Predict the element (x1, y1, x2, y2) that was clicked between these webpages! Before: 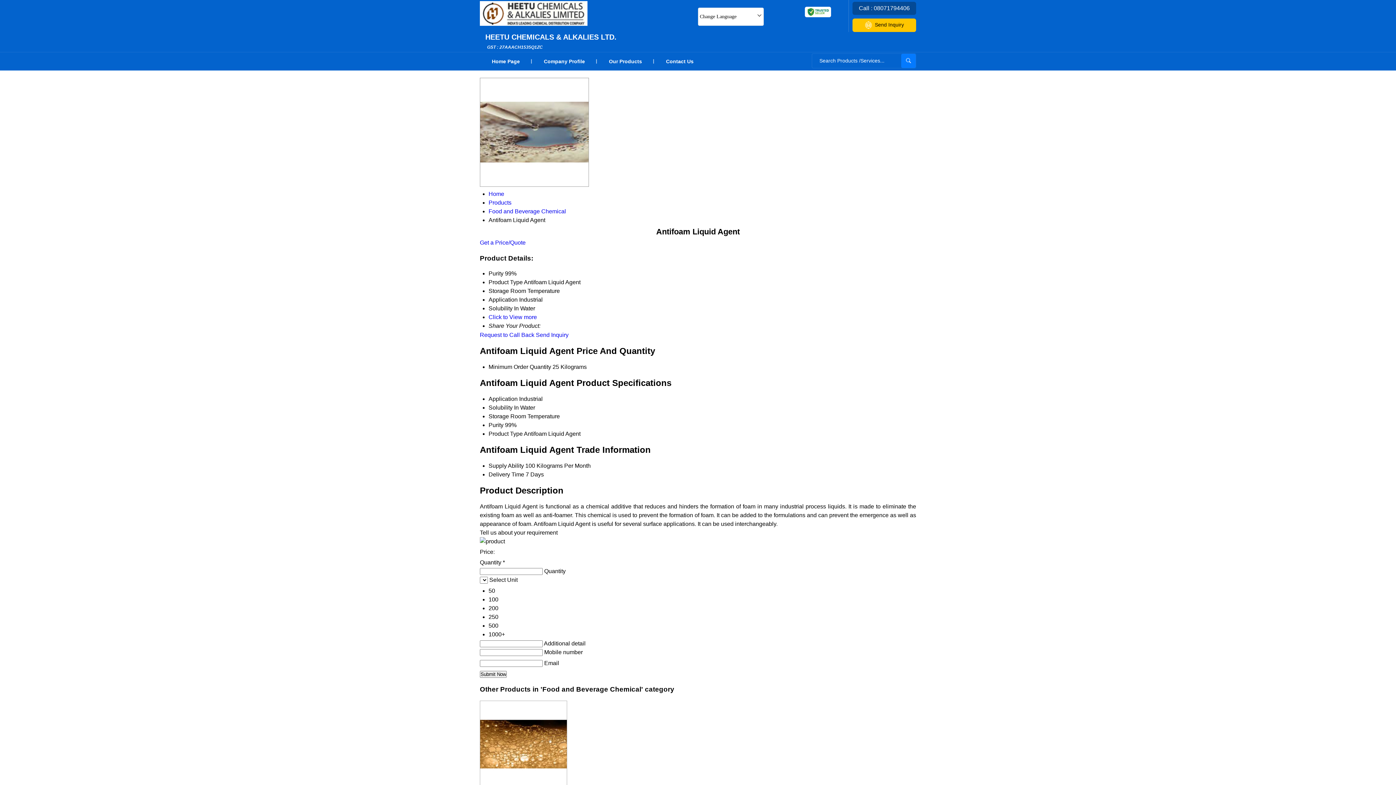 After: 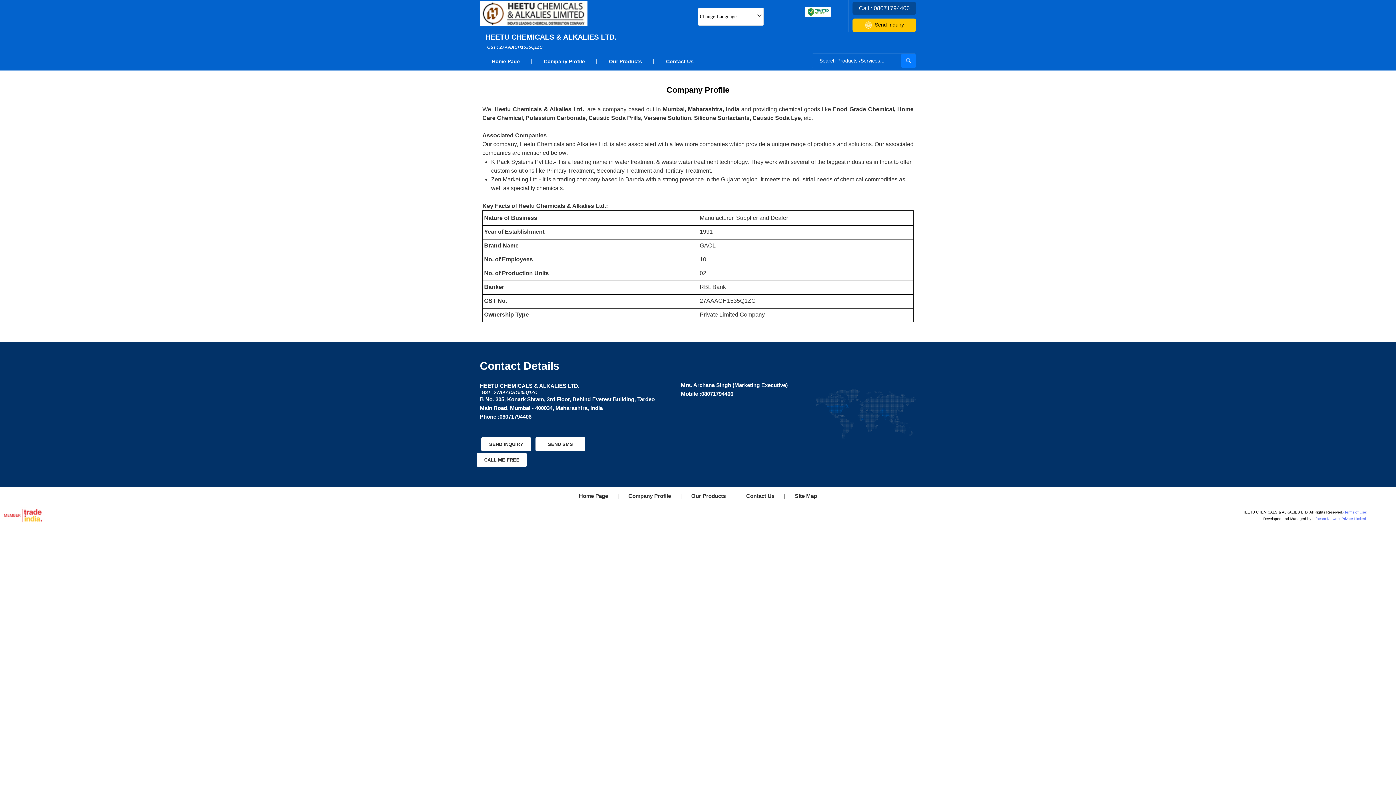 Action: bbox: (532, 52, 597, 70) label: Company Profile